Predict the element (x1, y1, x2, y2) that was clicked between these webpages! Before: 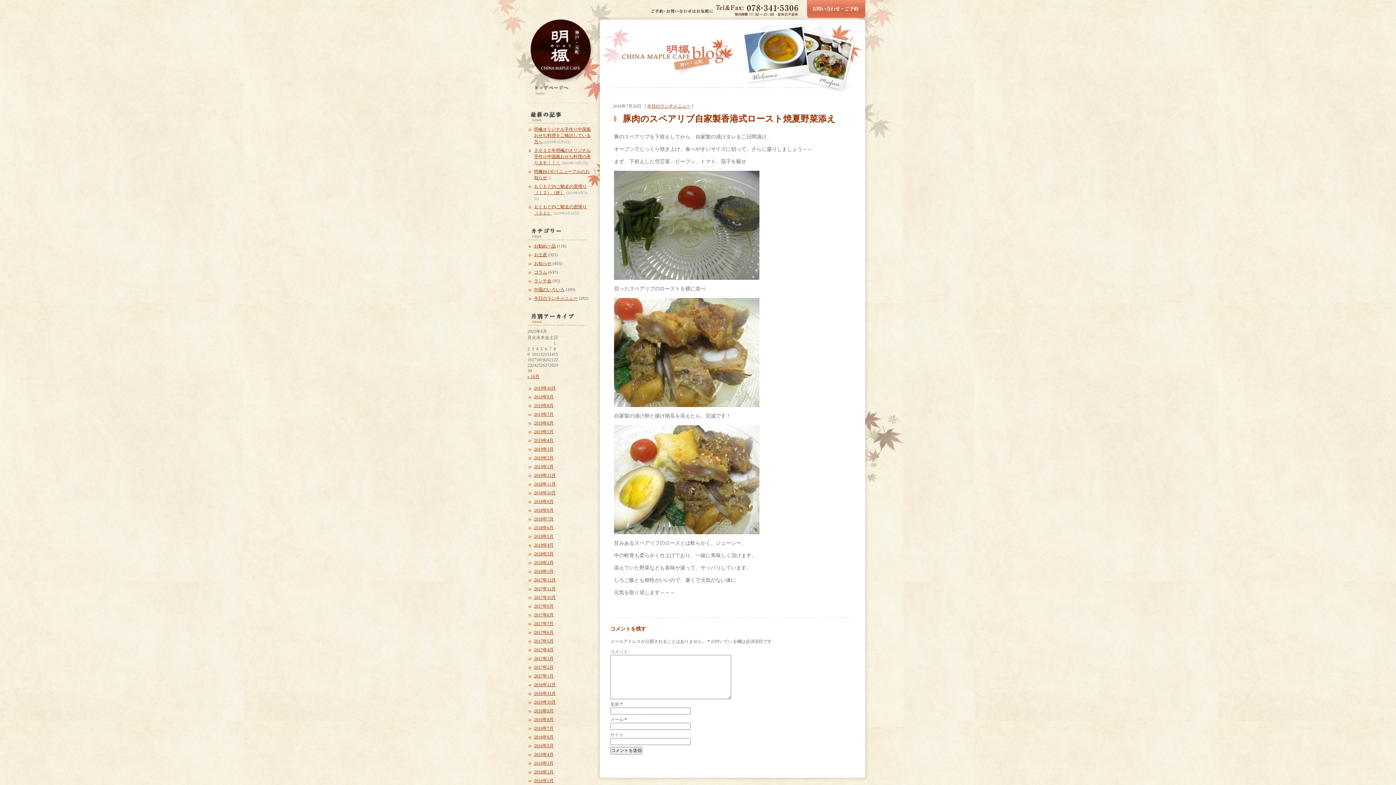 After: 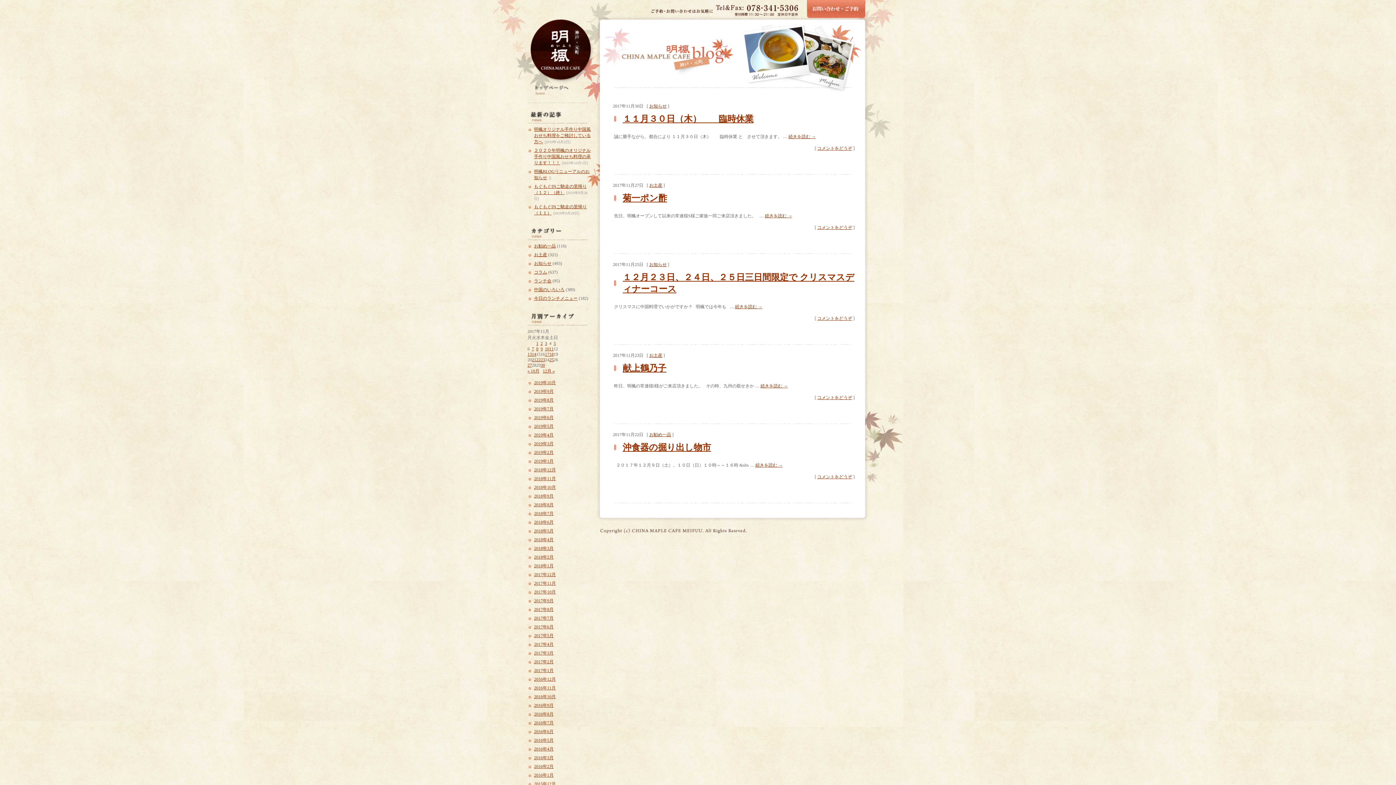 Action: label: 2017年11月 bbox: (534, 586, 556, 591)